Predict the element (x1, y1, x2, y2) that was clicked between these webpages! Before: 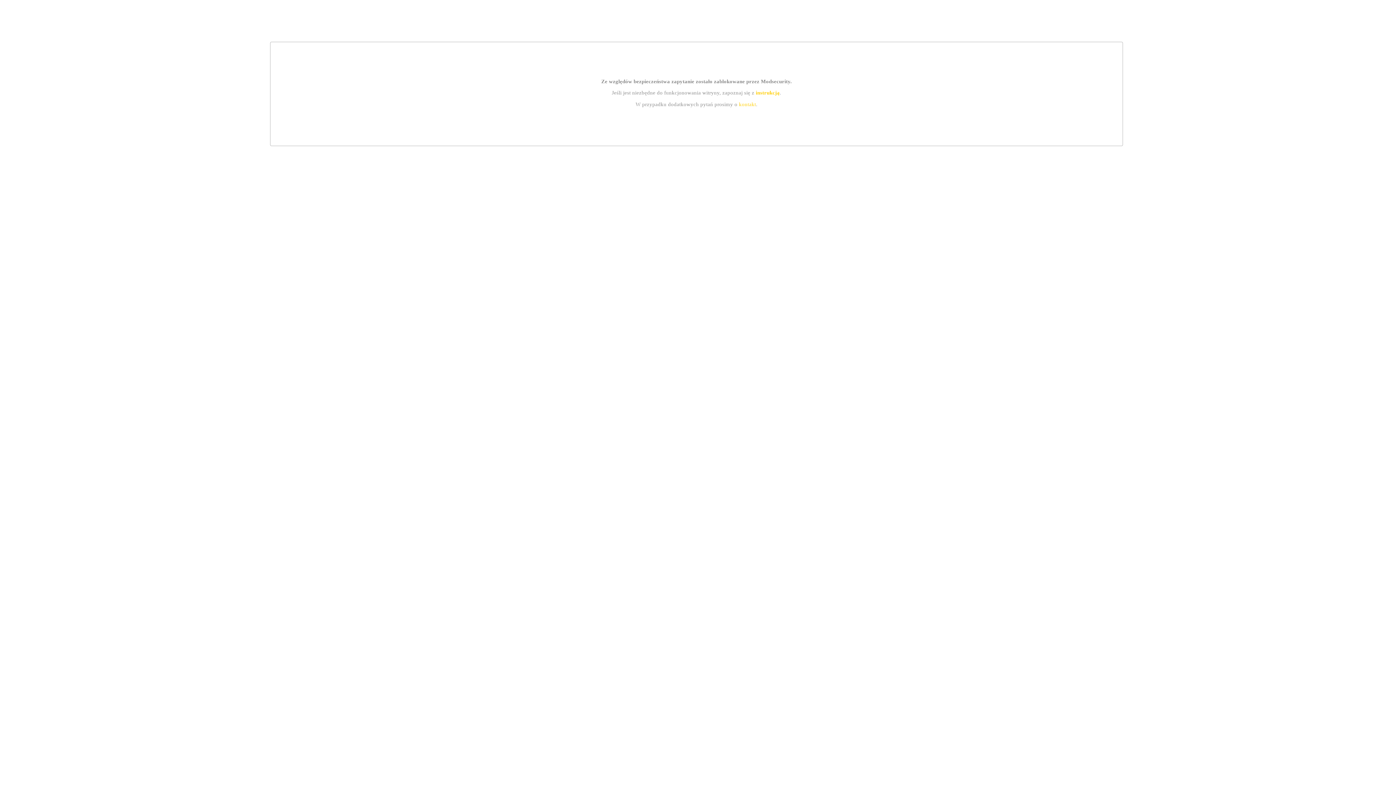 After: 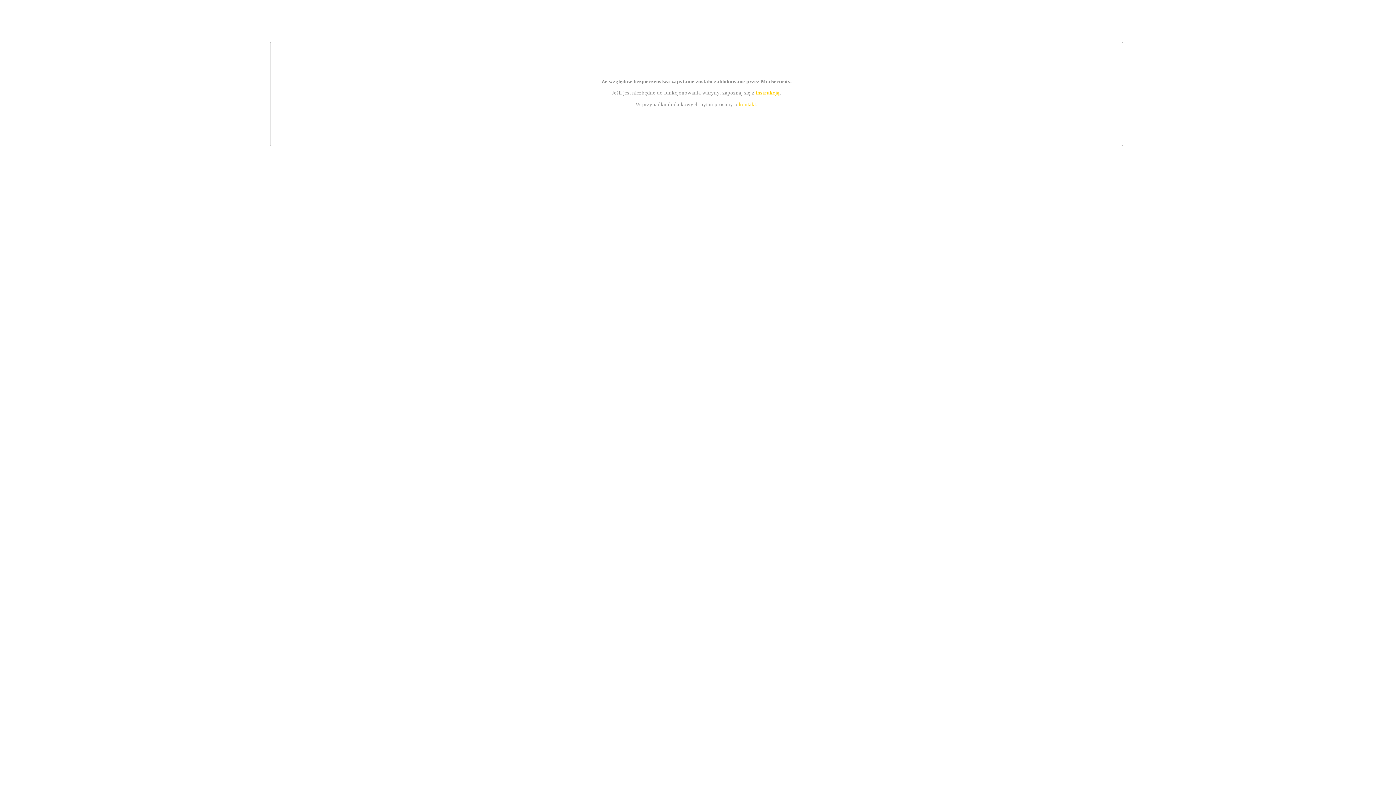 Action: label: instrukcją bbox: (755, 89, 779, 95)